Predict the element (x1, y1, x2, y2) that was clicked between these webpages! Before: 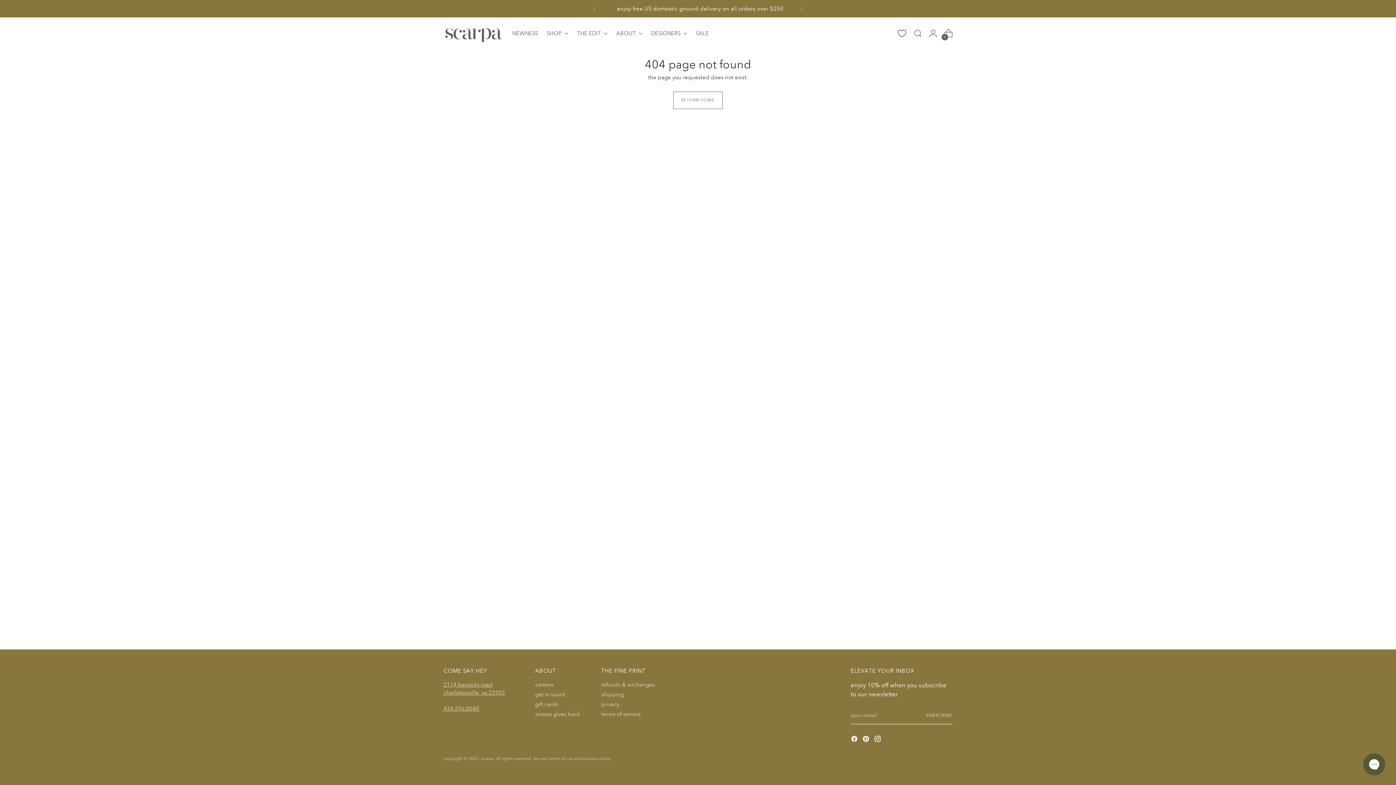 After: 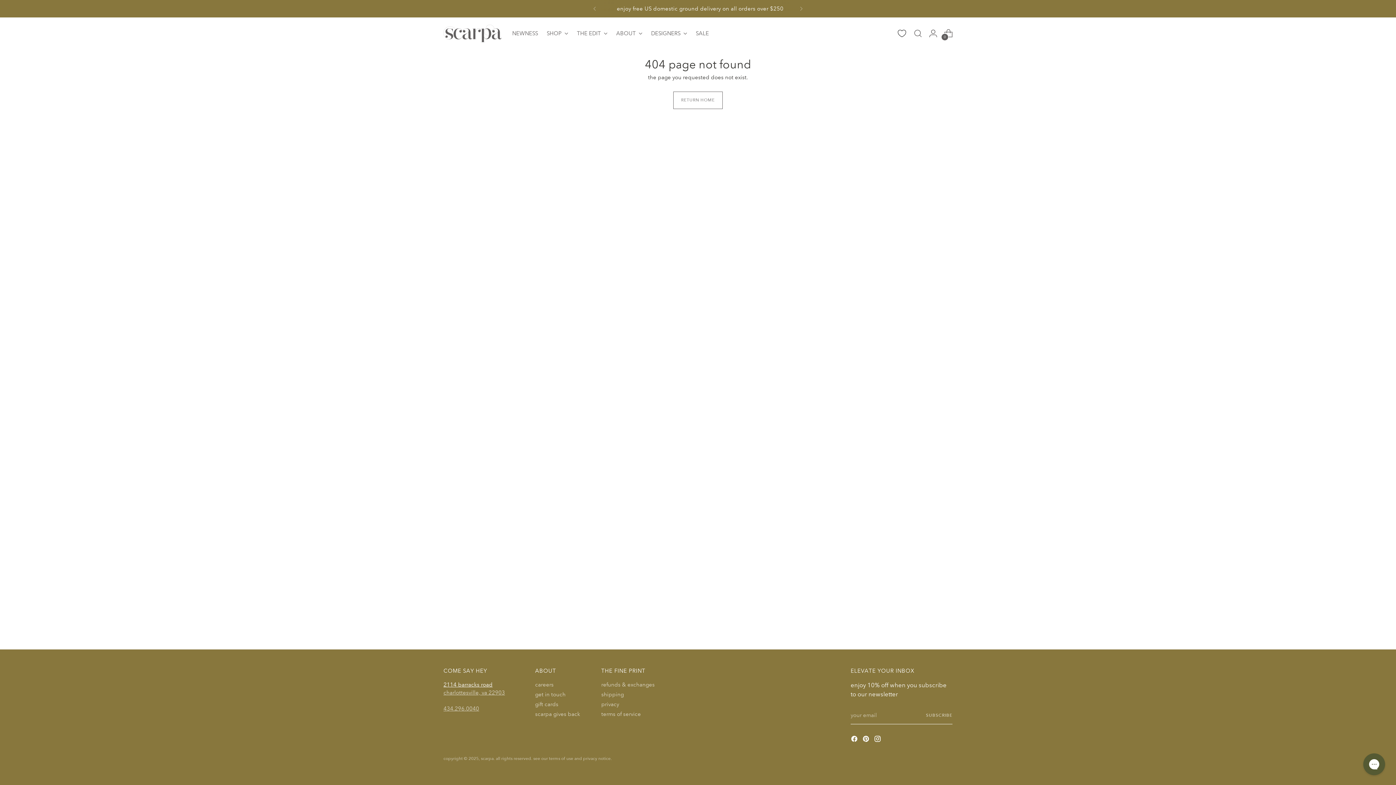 Action: bbox: (443, 681, 492, 688) label: 2114 barracks road